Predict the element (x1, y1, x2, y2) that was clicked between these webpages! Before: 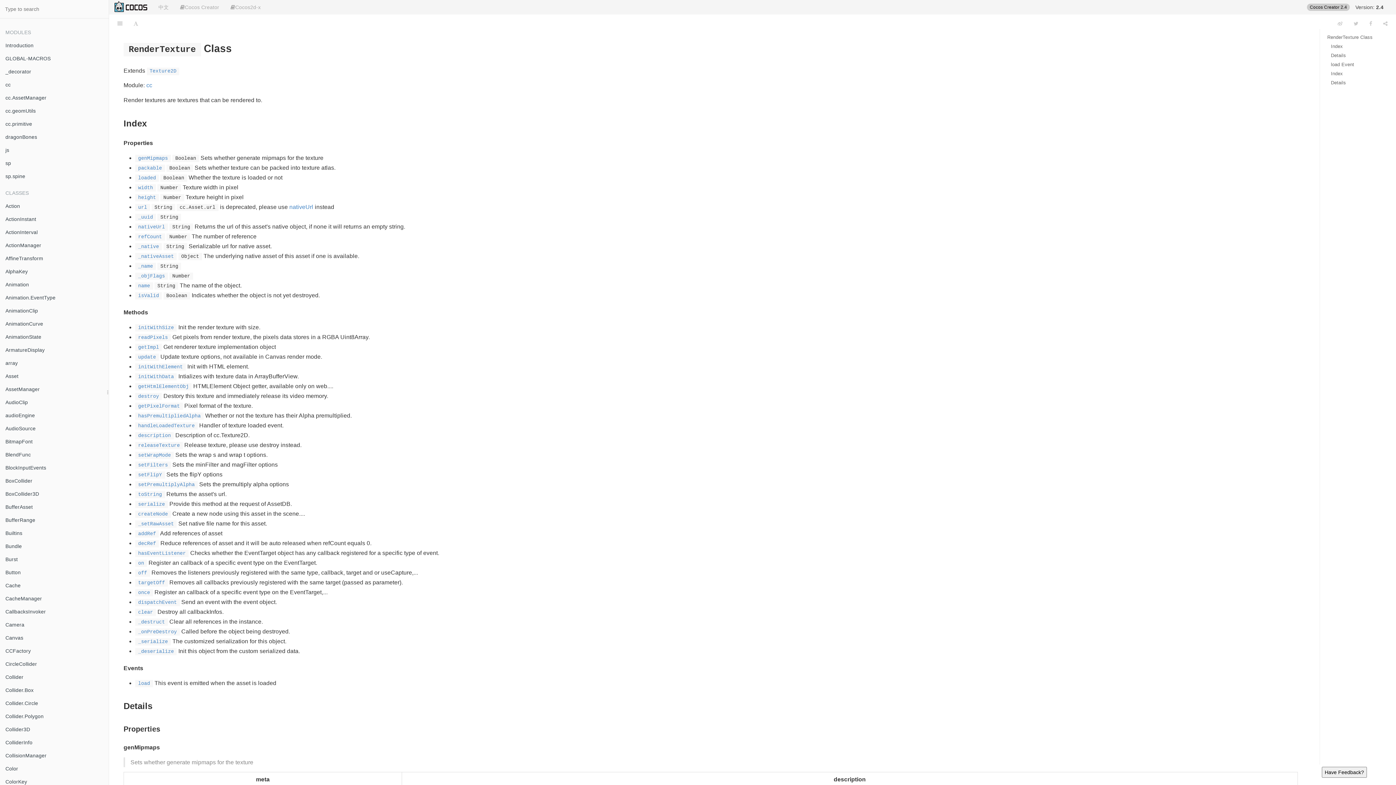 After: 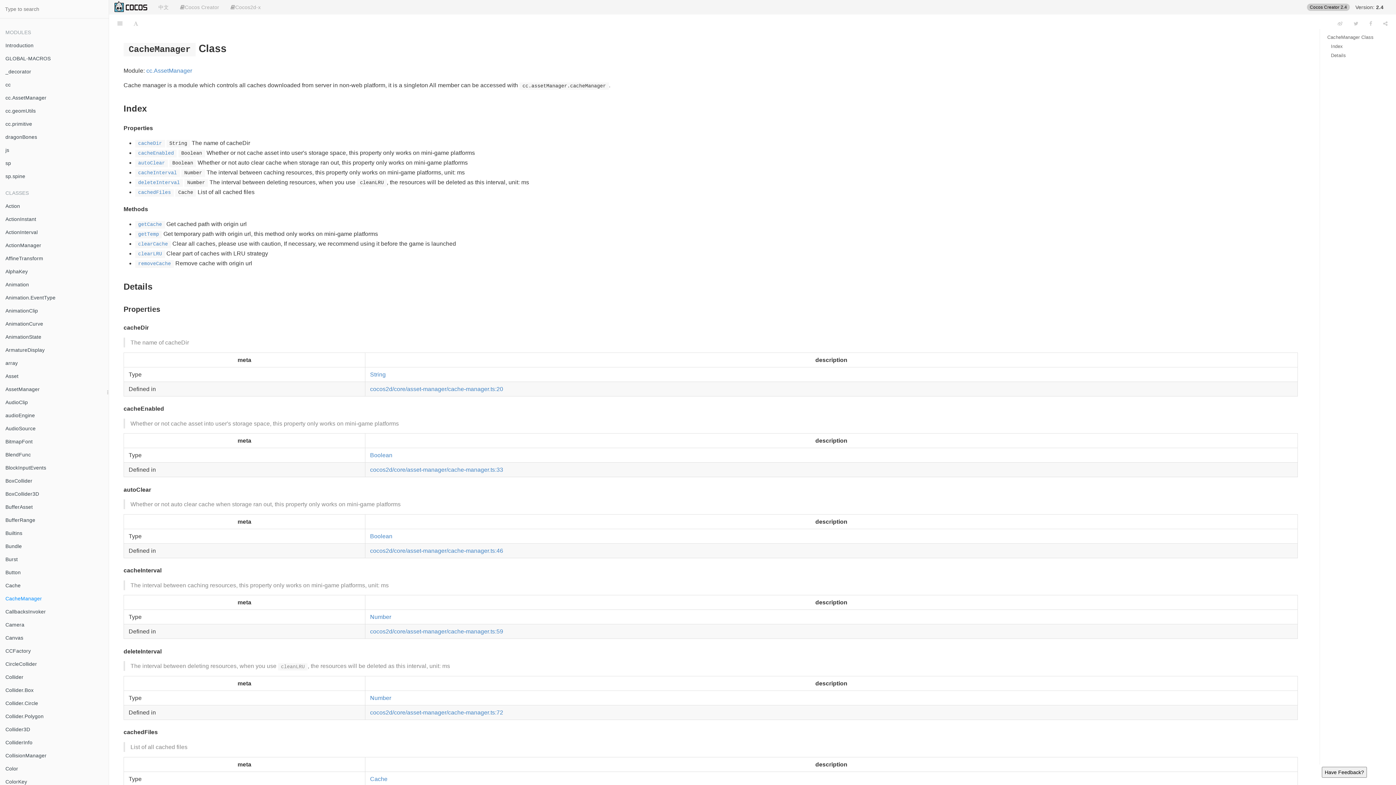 Action: label: CacheManager bbox: (0, 592, 108, 605)